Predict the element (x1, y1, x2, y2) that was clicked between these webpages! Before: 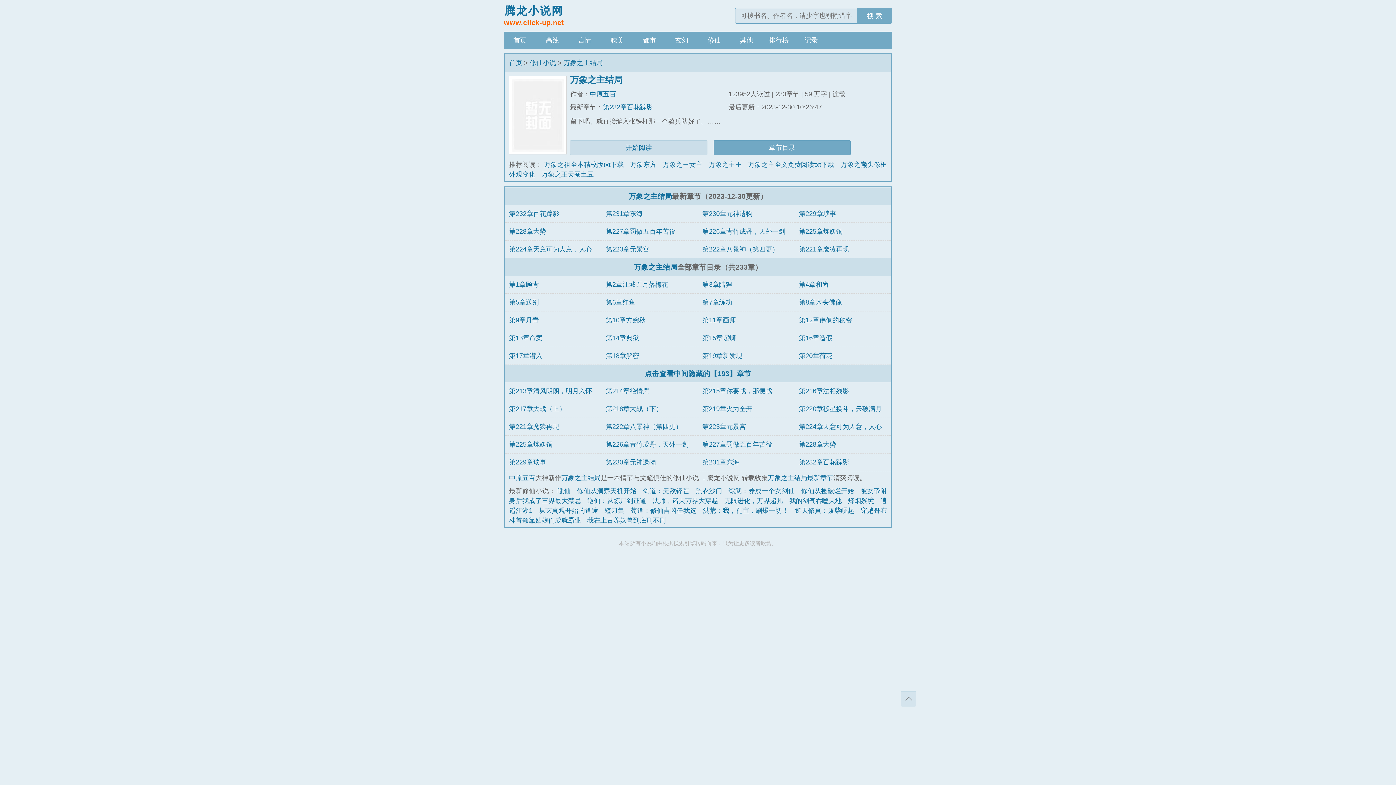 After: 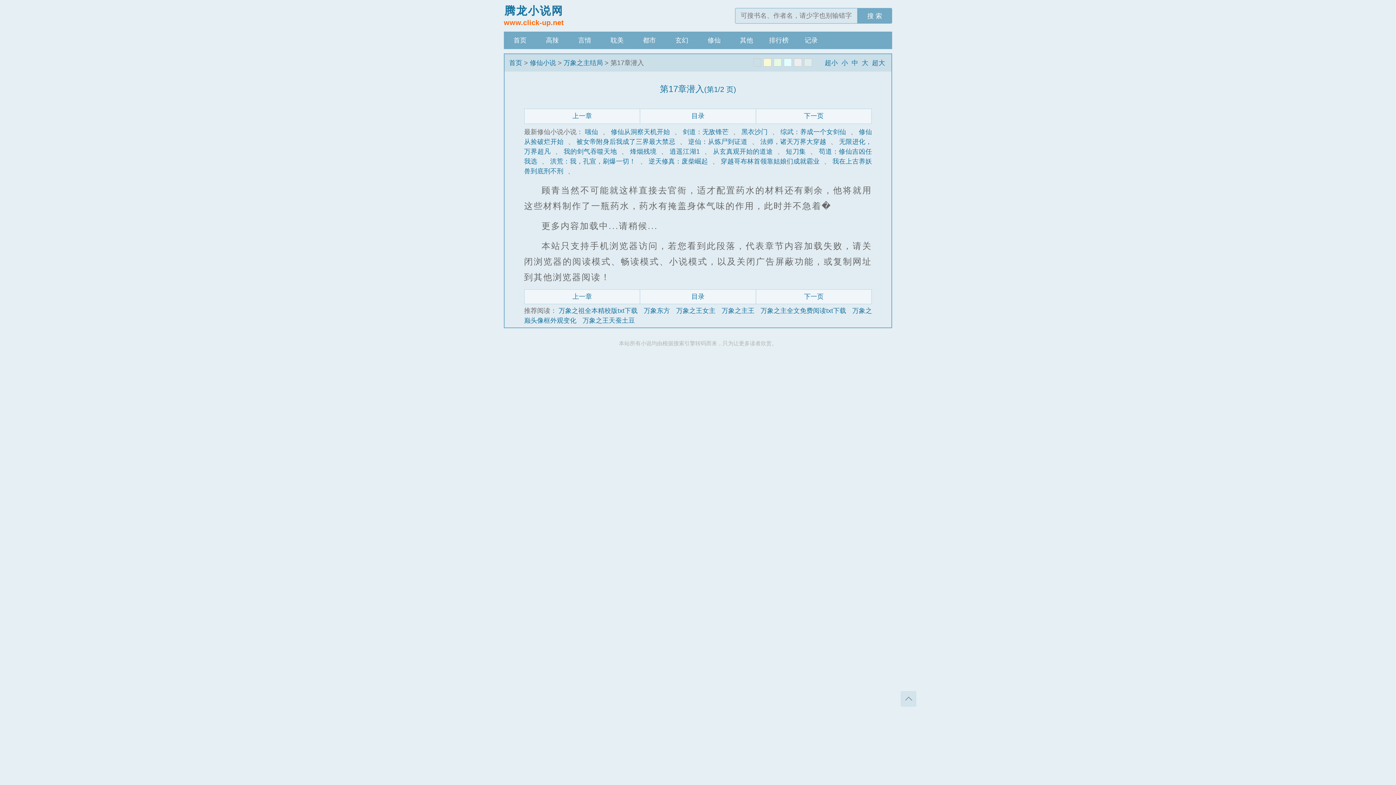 Action: bbox: (509, 352, 542, 359) label: 第17章潜入